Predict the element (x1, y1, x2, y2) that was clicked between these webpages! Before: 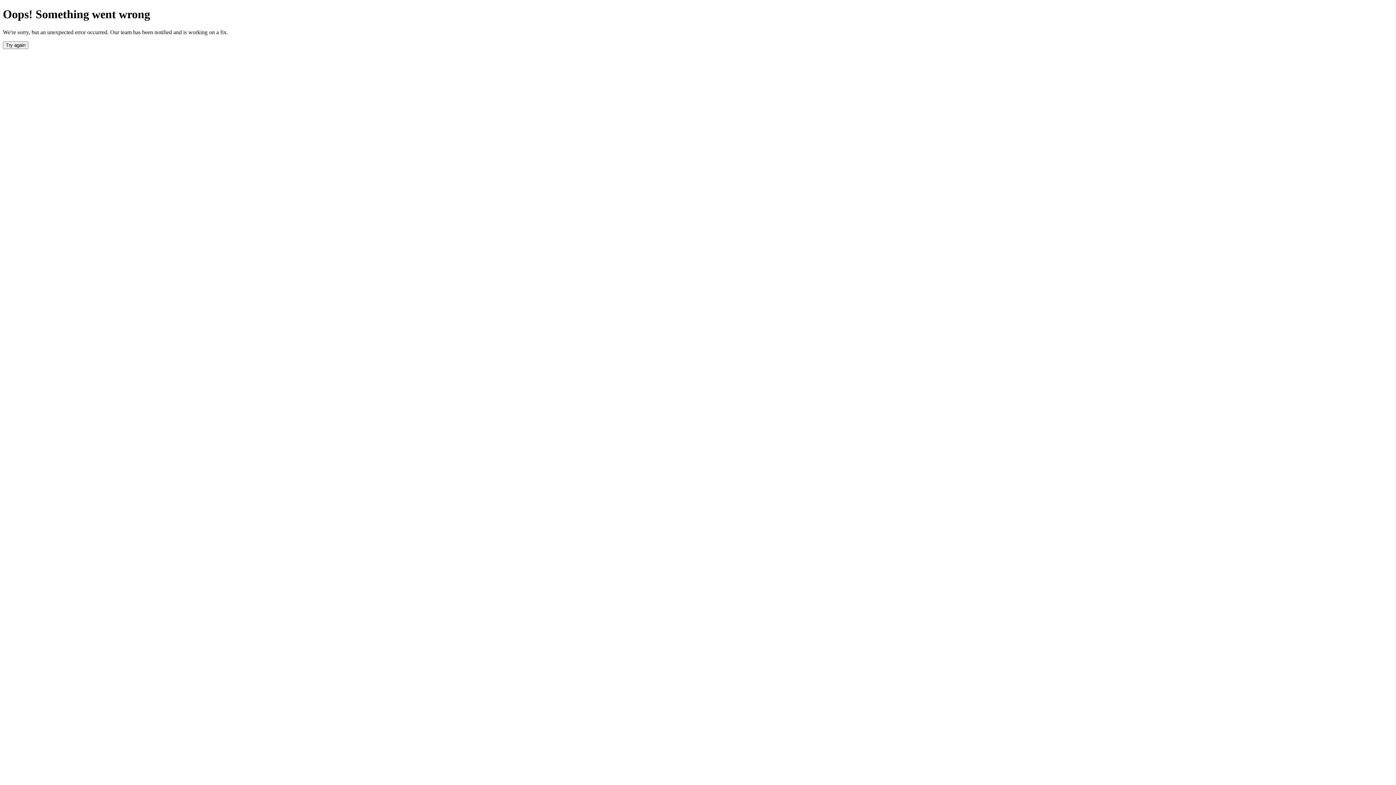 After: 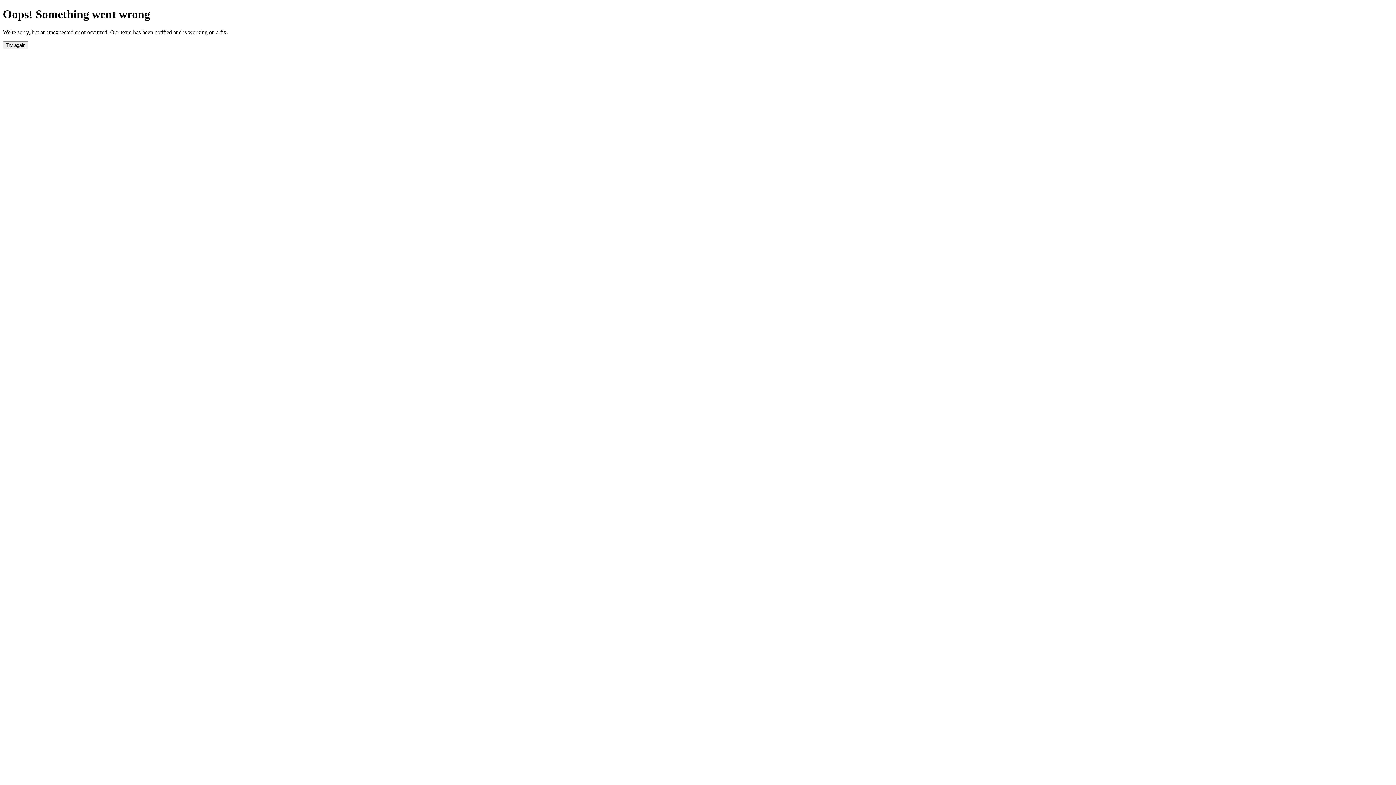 Action: bbox: (2, 41, 28, 49) label: Try again